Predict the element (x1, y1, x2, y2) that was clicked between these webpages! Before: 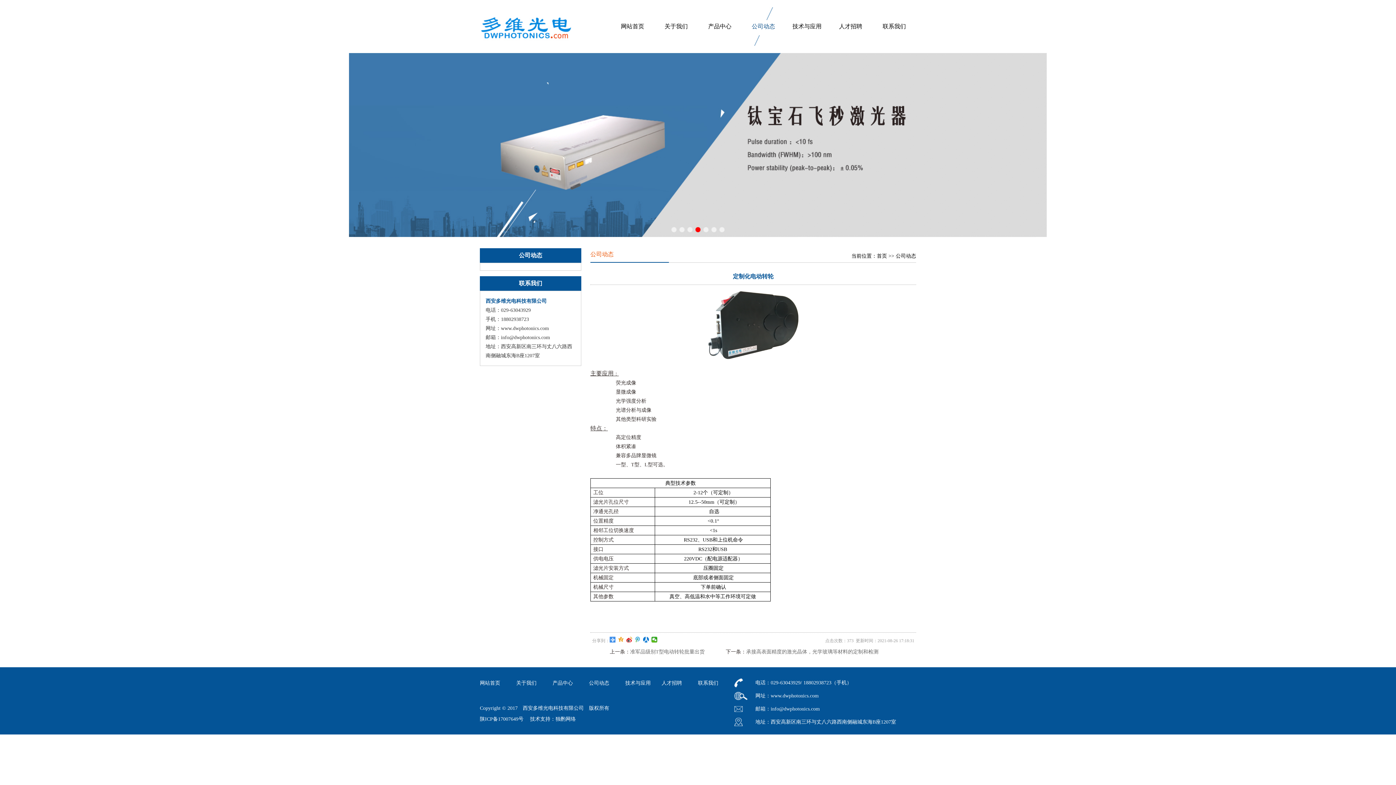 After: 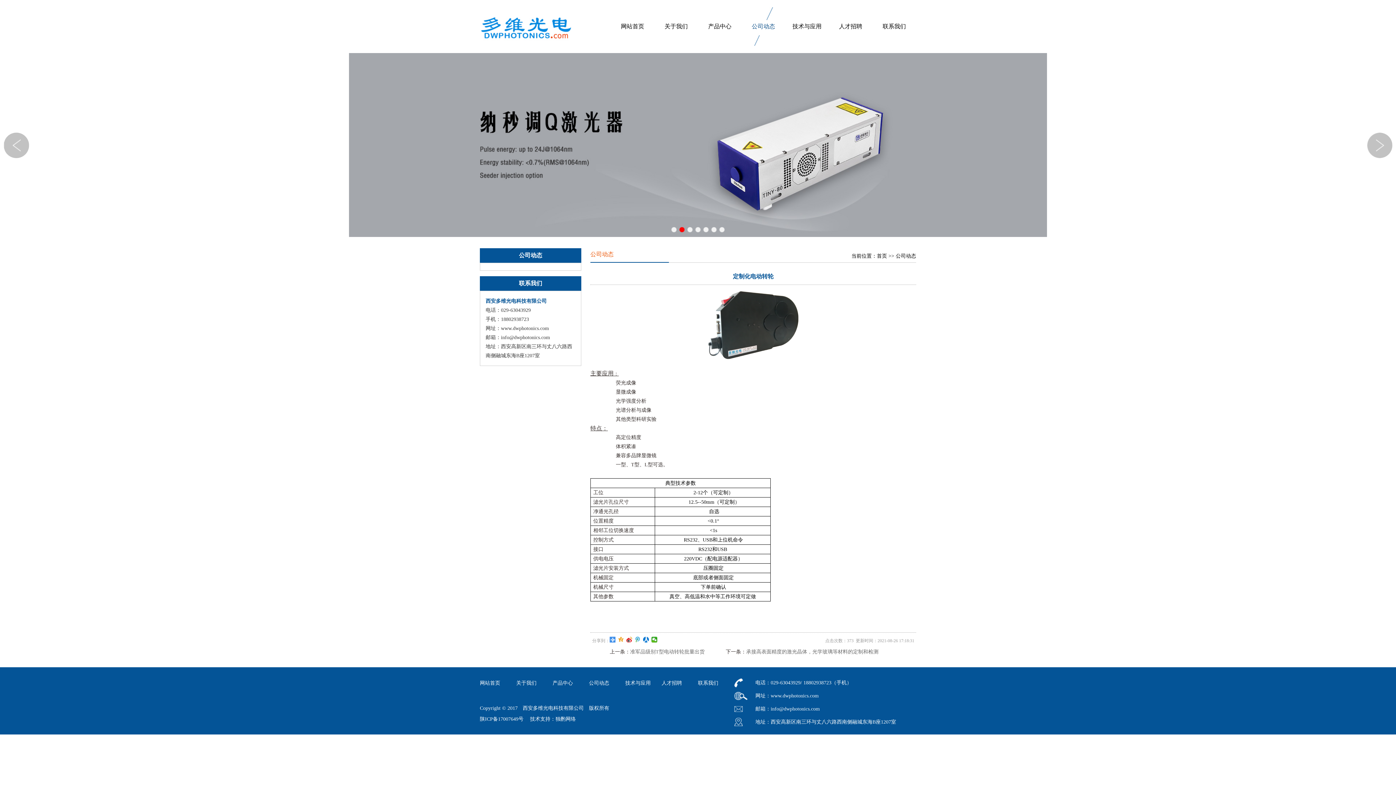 Action: bbox: (679, 227, 684, 232) label: 1